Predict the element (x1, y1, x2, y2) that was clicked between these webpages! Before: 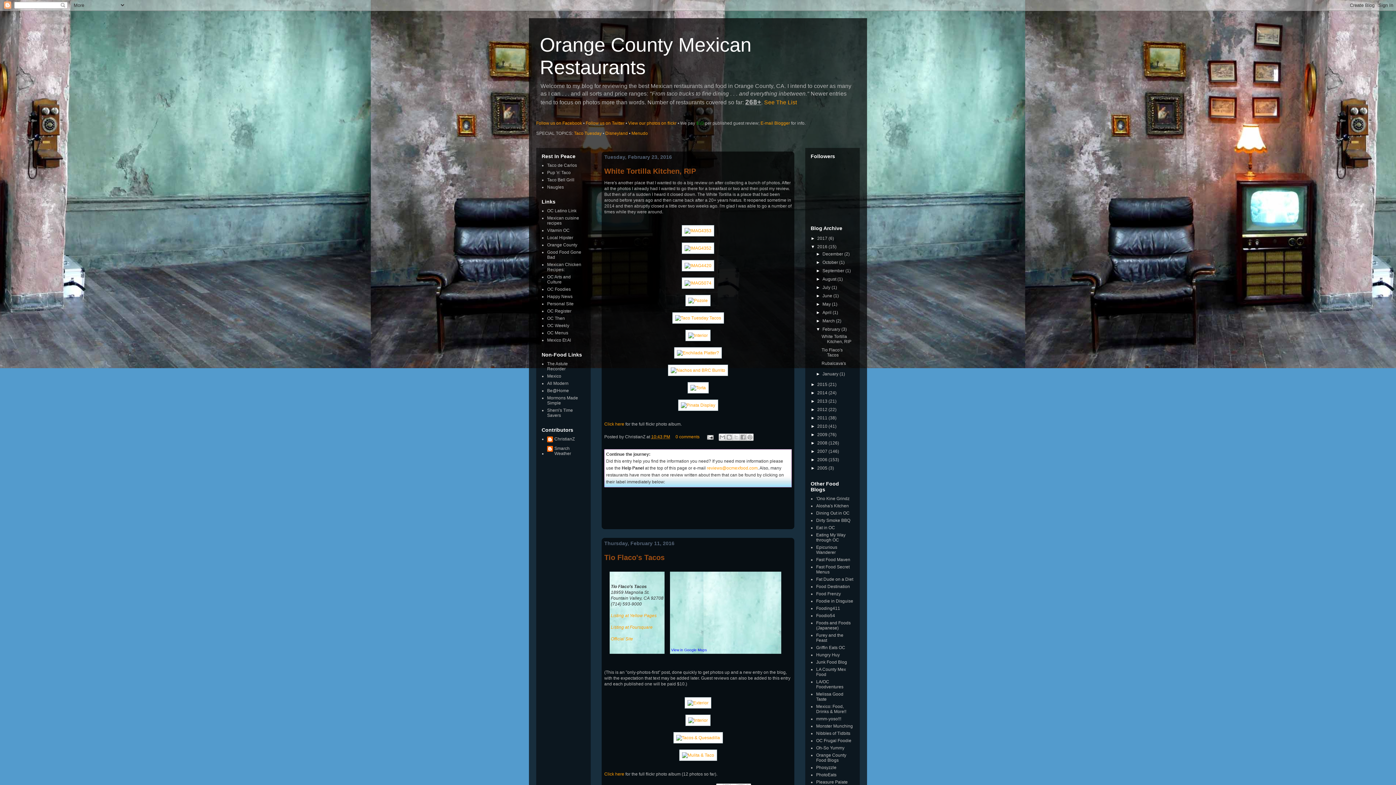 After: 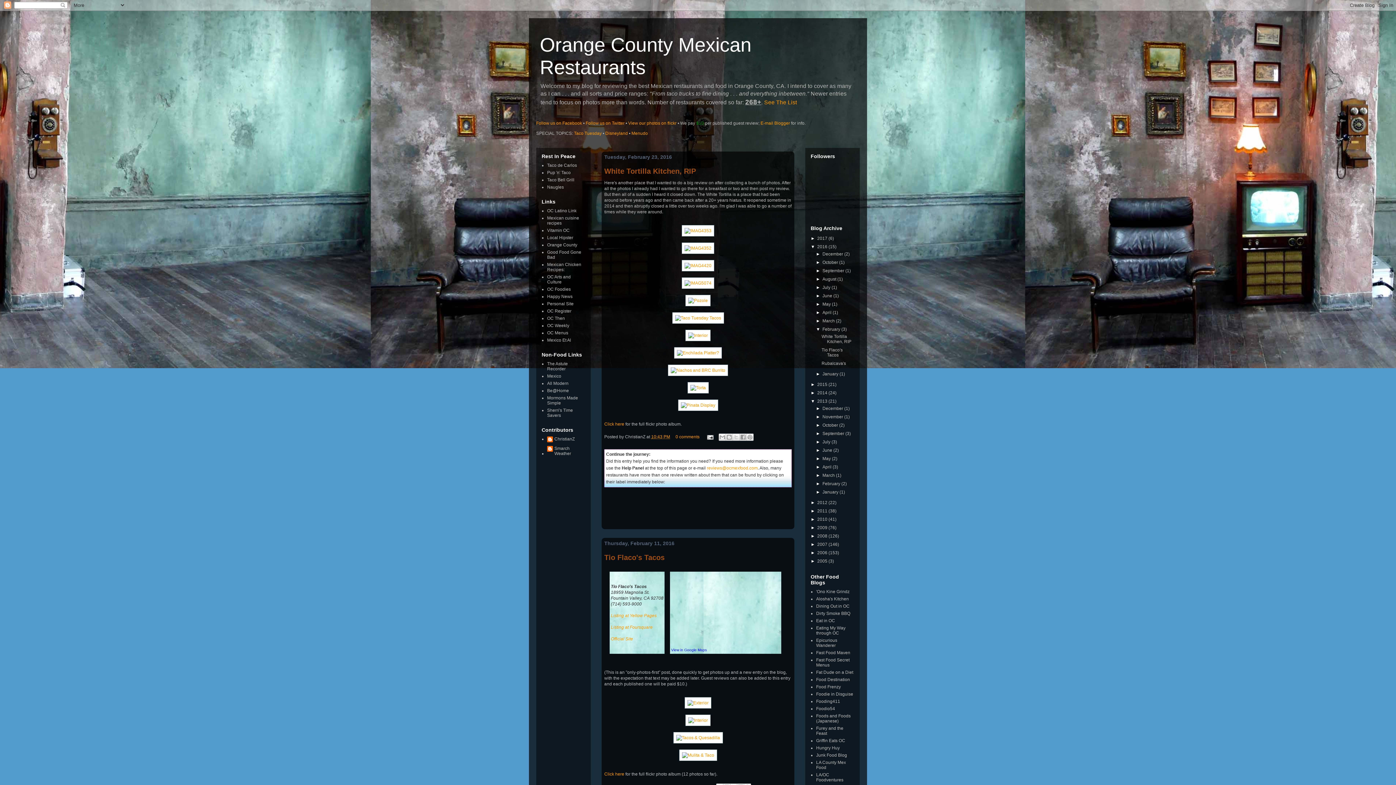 Action: label: ►   bbox: (810, 398, 817, 404)